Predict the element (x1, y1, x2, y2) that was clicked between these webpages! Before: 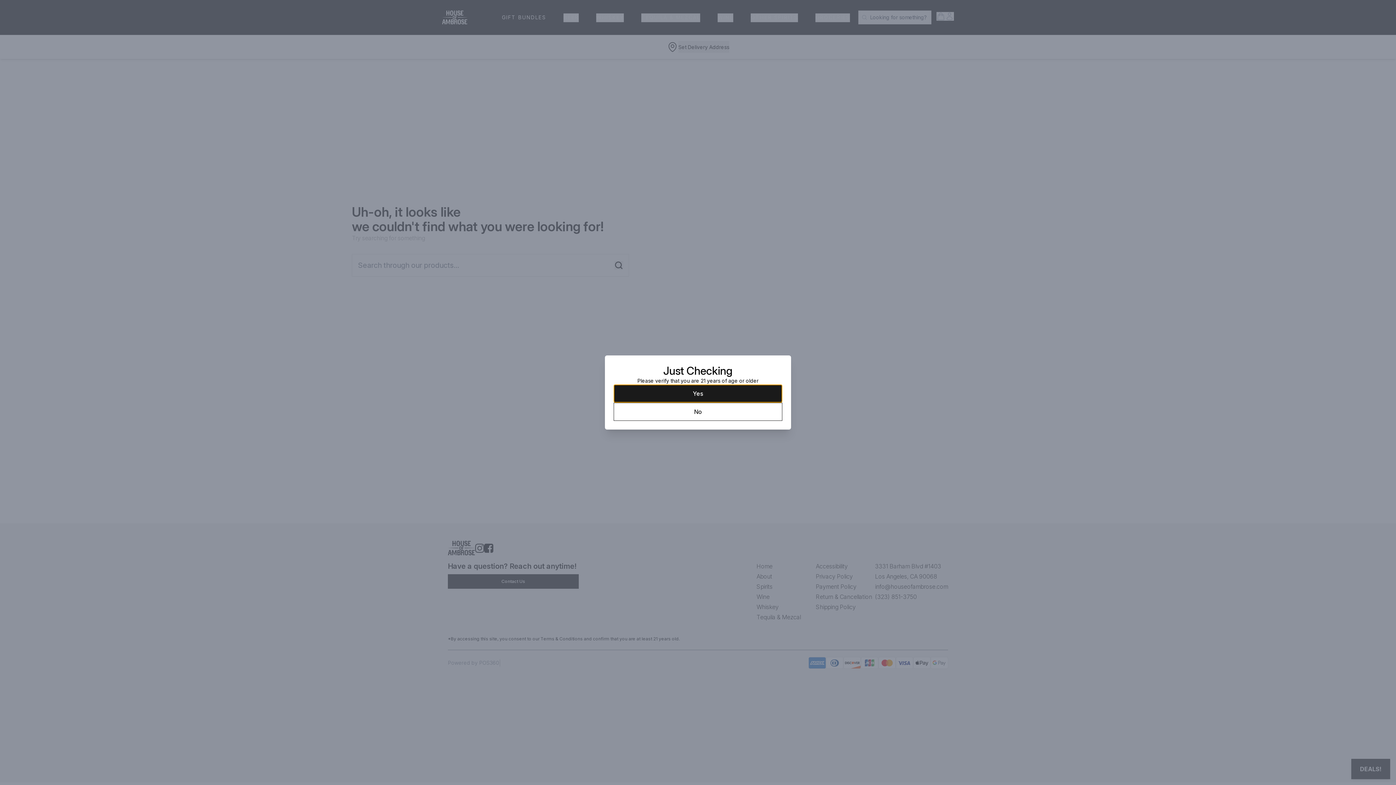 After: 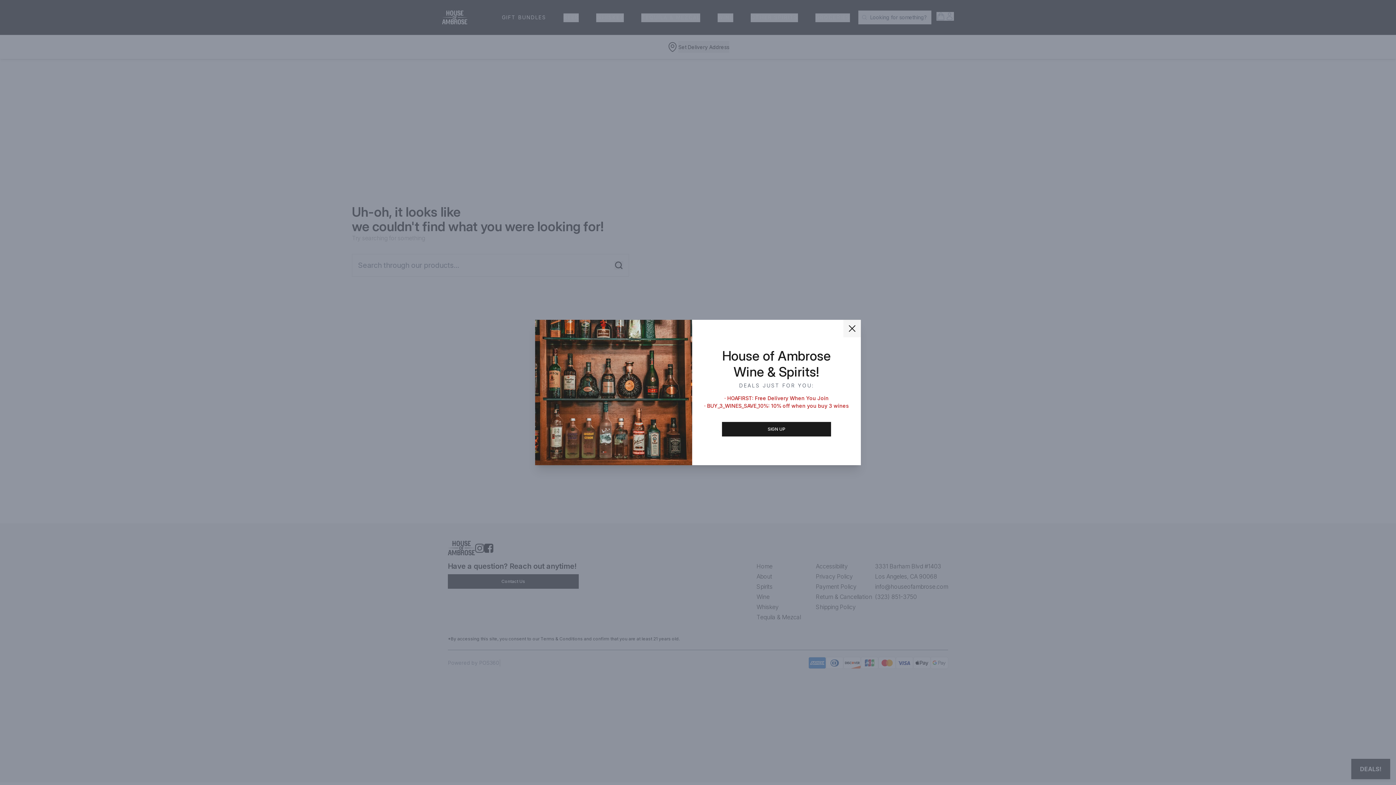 Action: bbox: (613, 384, 782, 402) label: Yes